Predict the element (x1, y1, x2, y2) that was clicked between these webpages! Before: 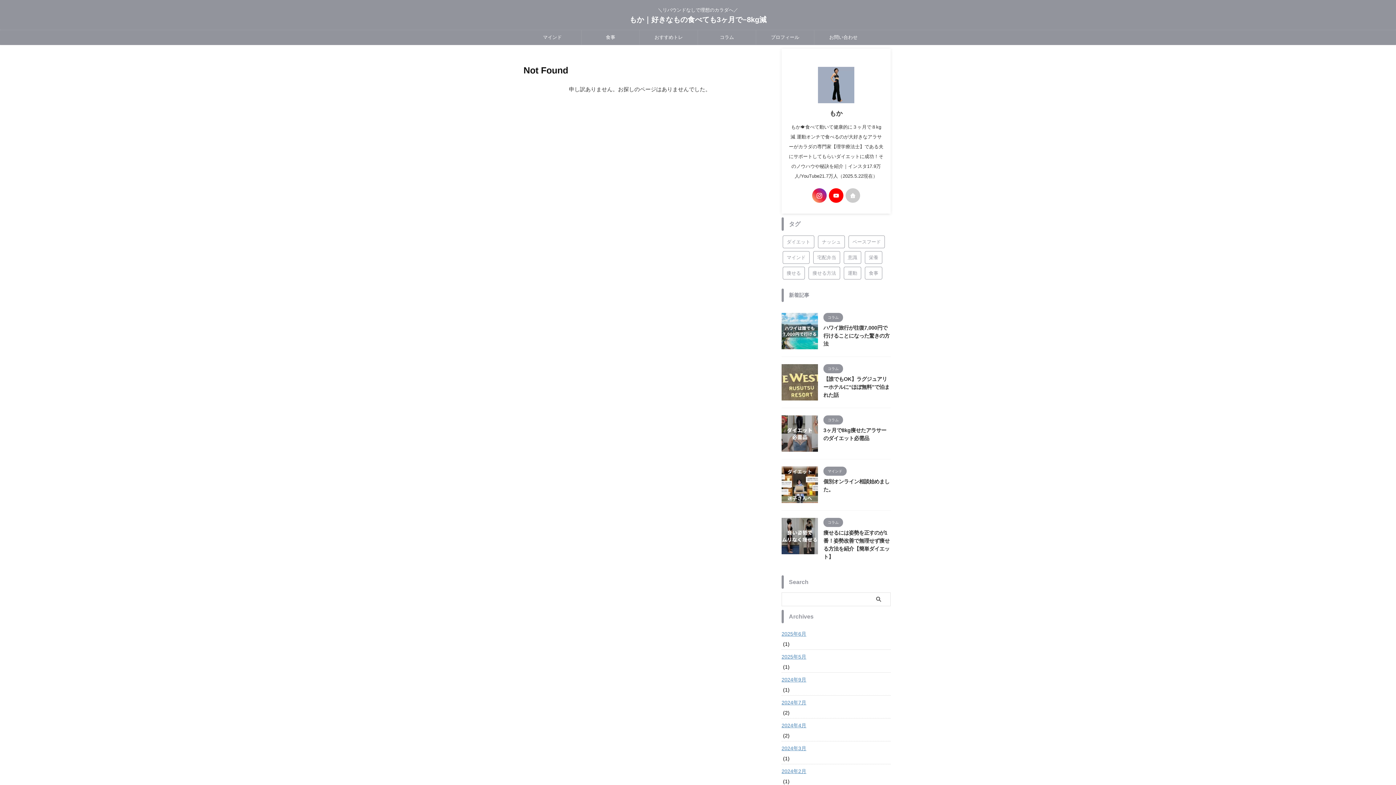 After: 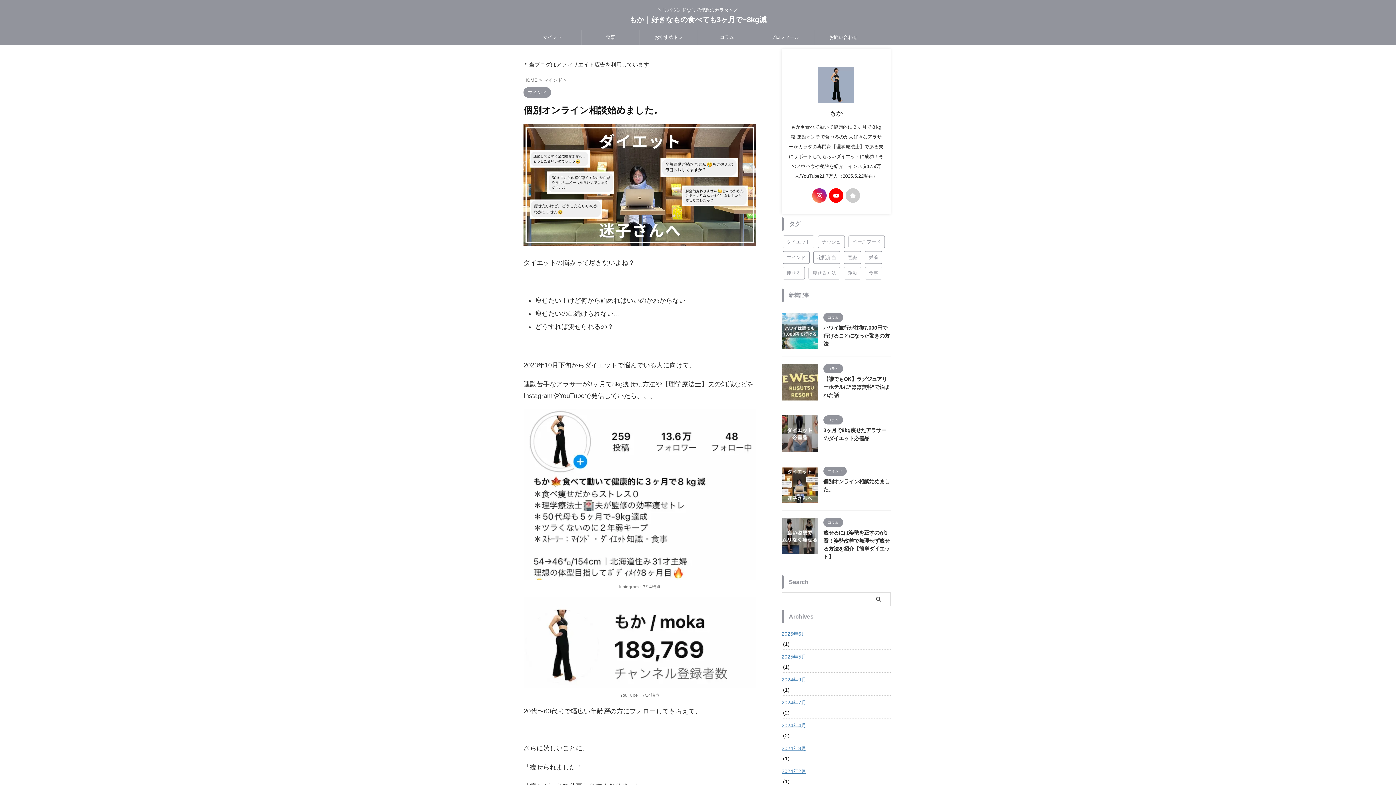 Action: bbox: (781, 496, 818, 502)